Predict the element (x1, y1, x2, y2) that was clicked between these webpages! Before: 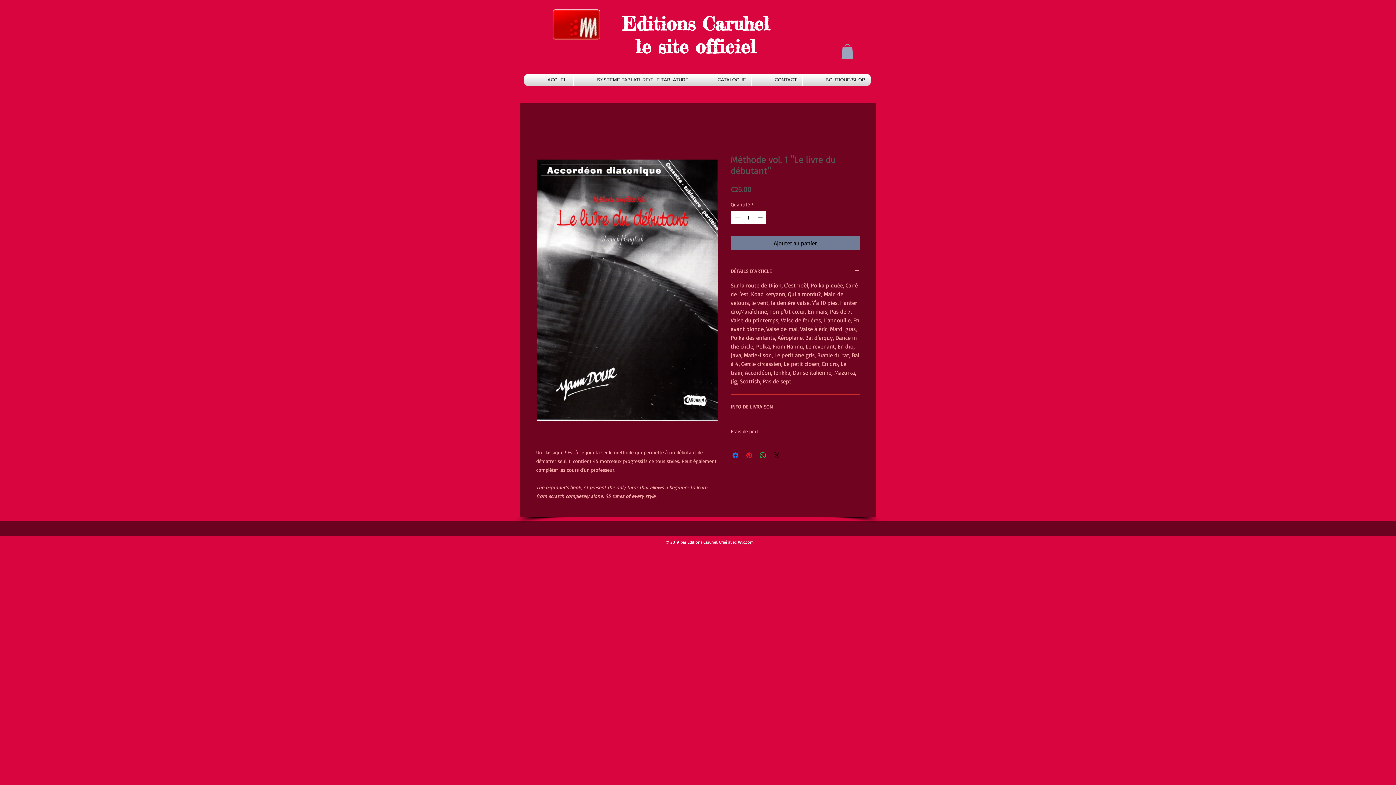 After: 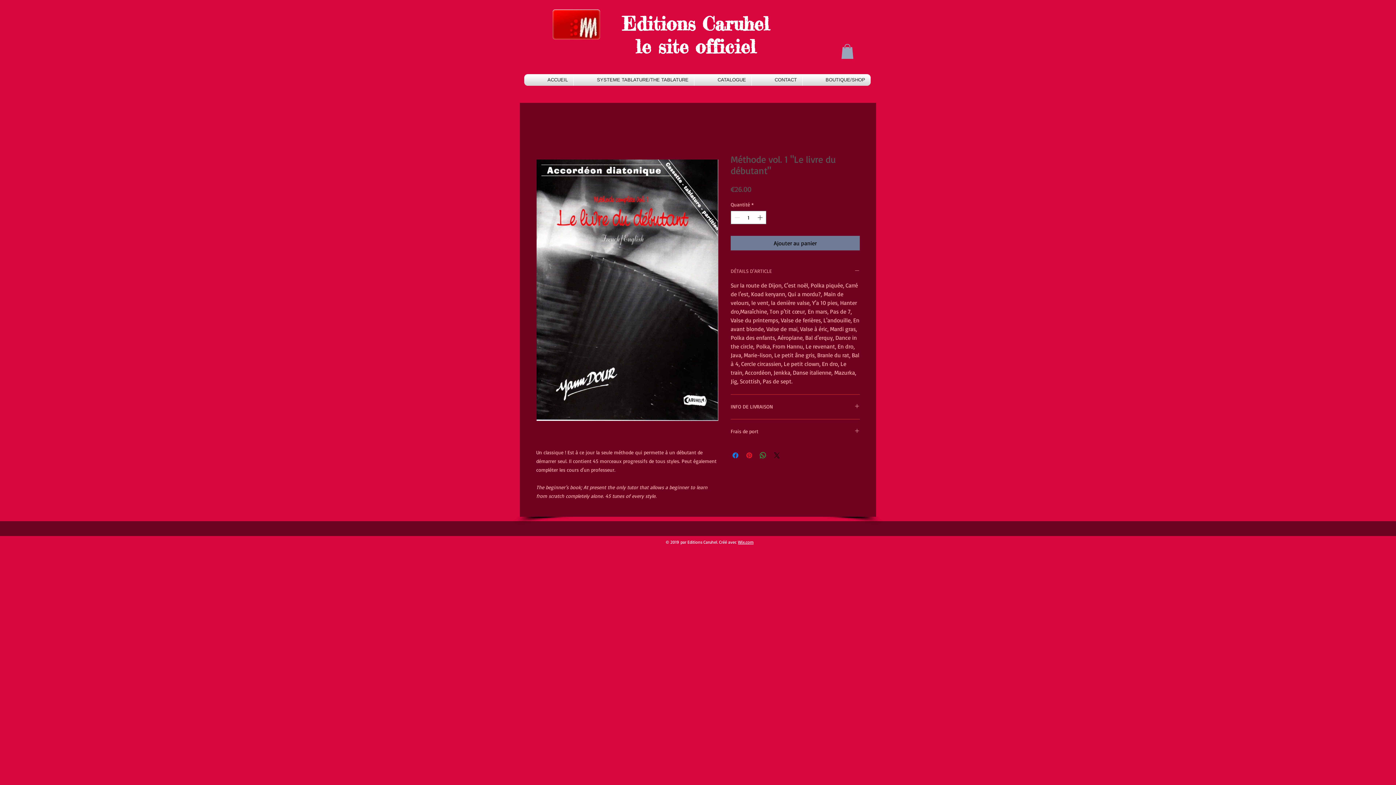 Action: label: DÉTAILS D'ARTICLE bbox: (730, 267, 860, 274)